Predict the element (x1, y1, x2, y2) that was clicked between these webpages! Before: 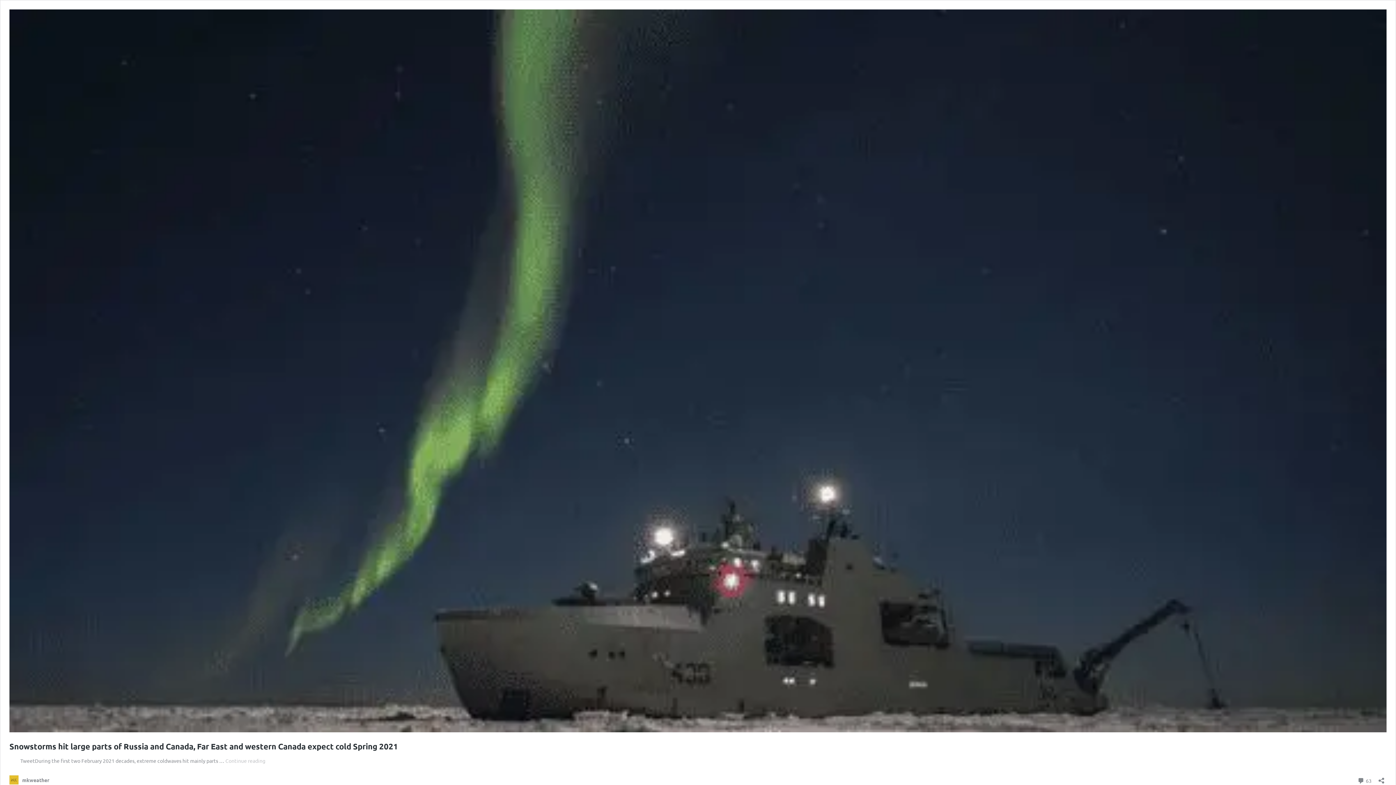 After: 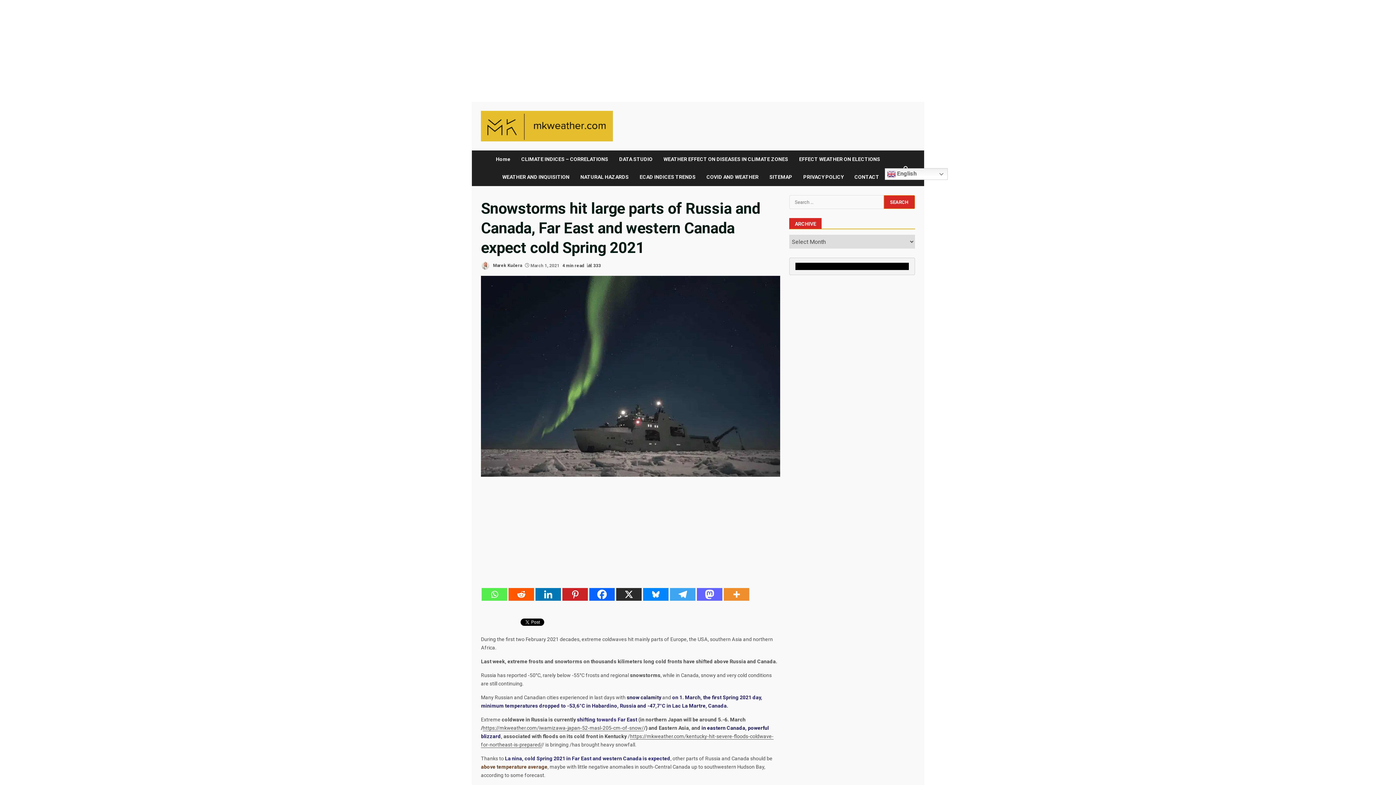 Action: bbox: (9, 741, 398, 751) label: Snowstorms hit large parts of Russia and Canada, Far East and western Canada expect cold Spring 2021